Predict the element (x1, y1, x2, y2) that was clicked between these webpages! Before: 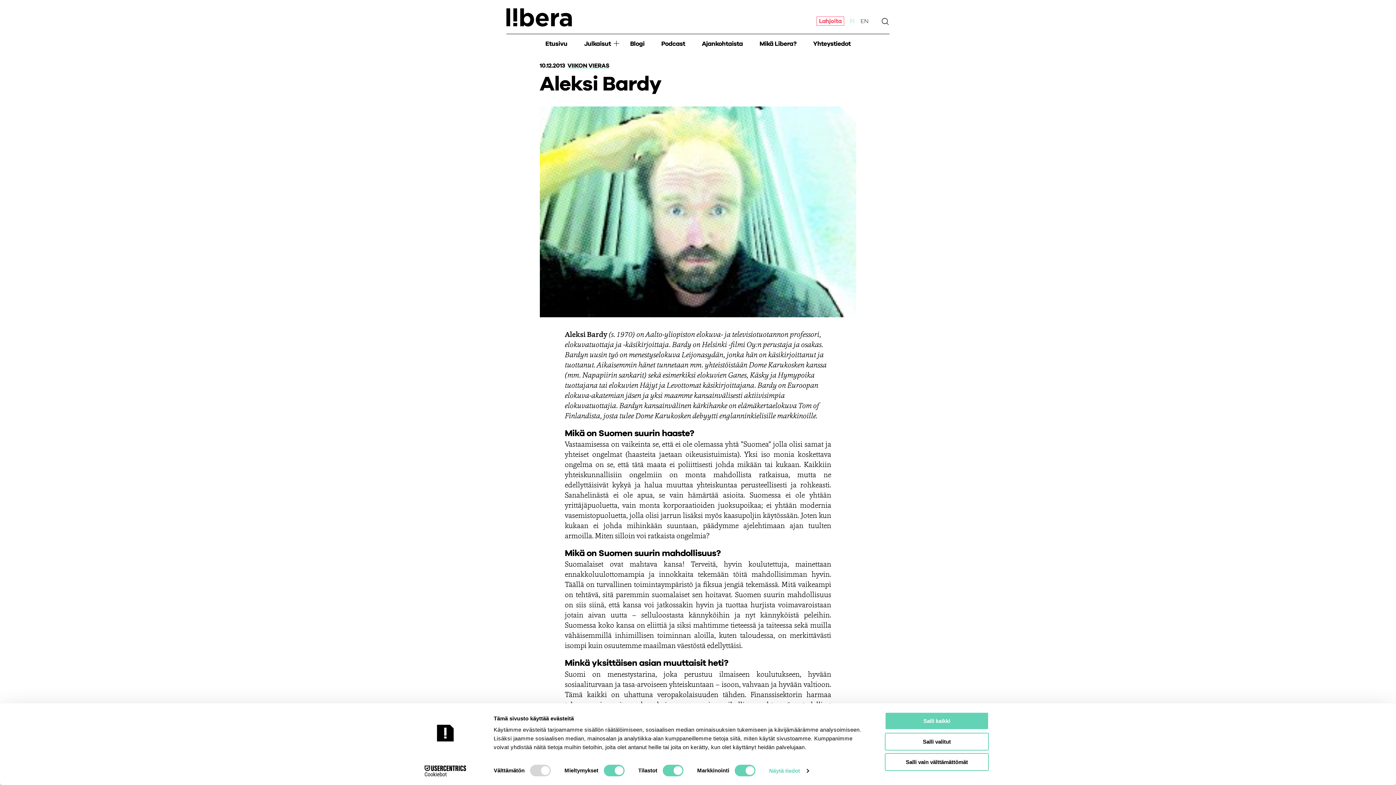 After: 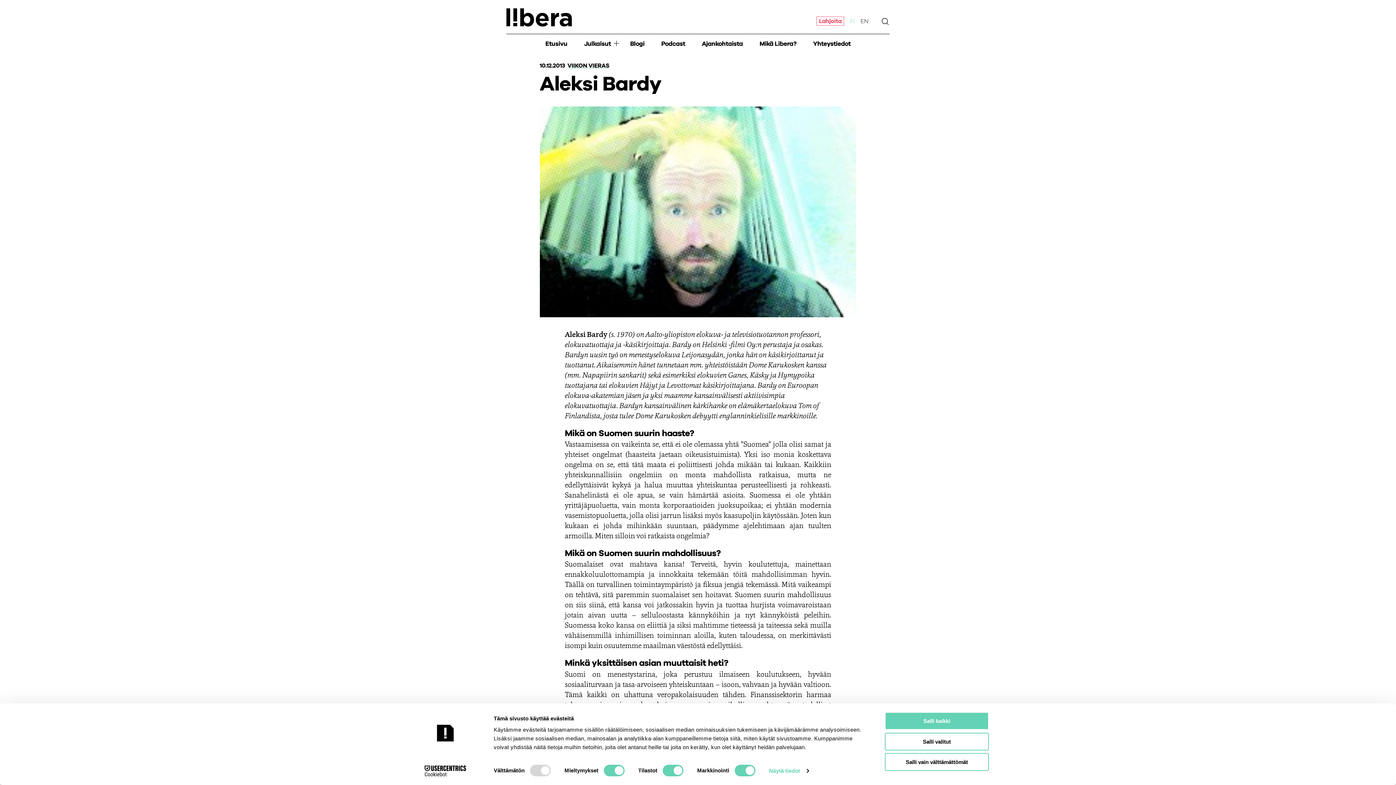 Action: label: Cookiebot - opens in a new window bbox: (413, 765, 477, 776)